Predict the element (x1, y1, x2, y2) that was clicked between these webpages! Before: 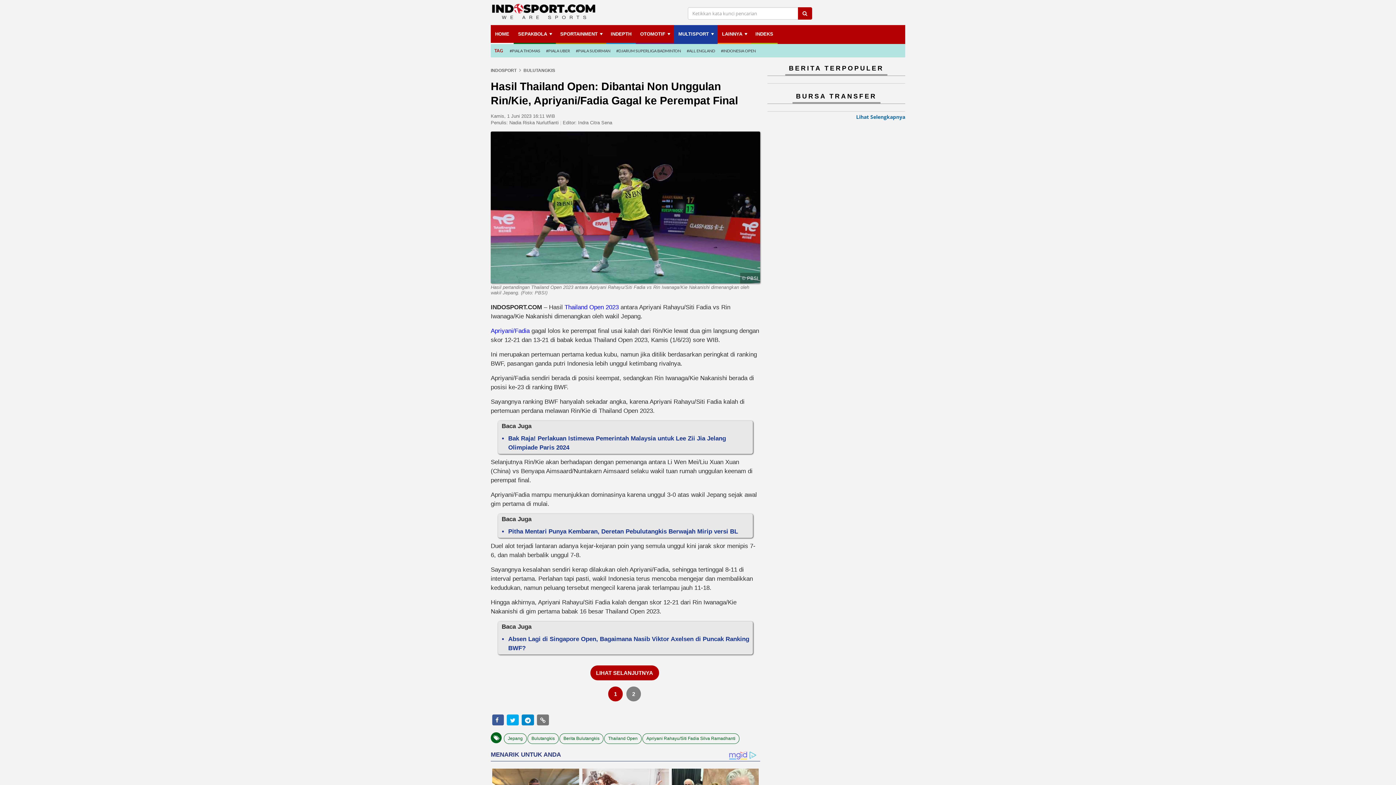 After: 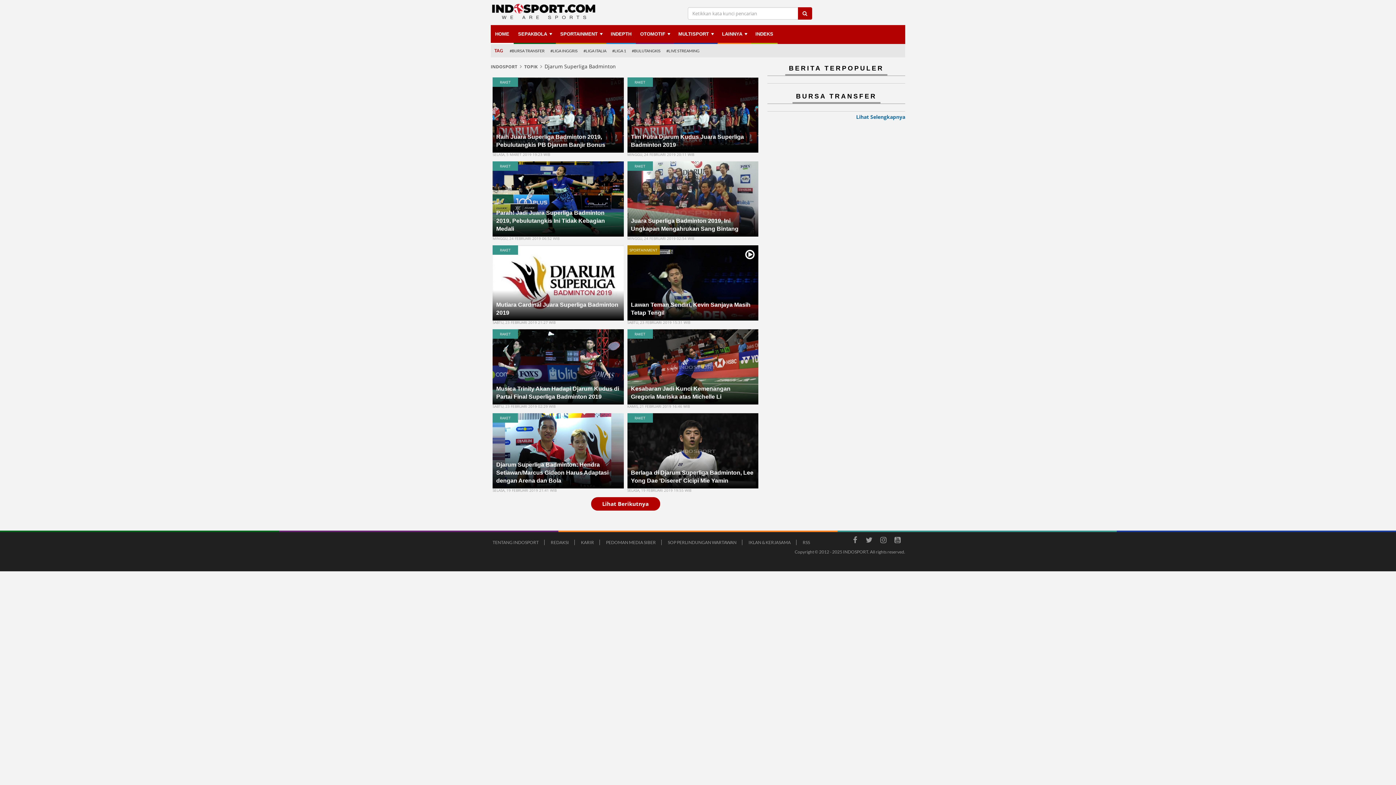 Action: label: #DJARUM SUPERLIGA BADMINTON bbox: (616, 46, 681, 54)